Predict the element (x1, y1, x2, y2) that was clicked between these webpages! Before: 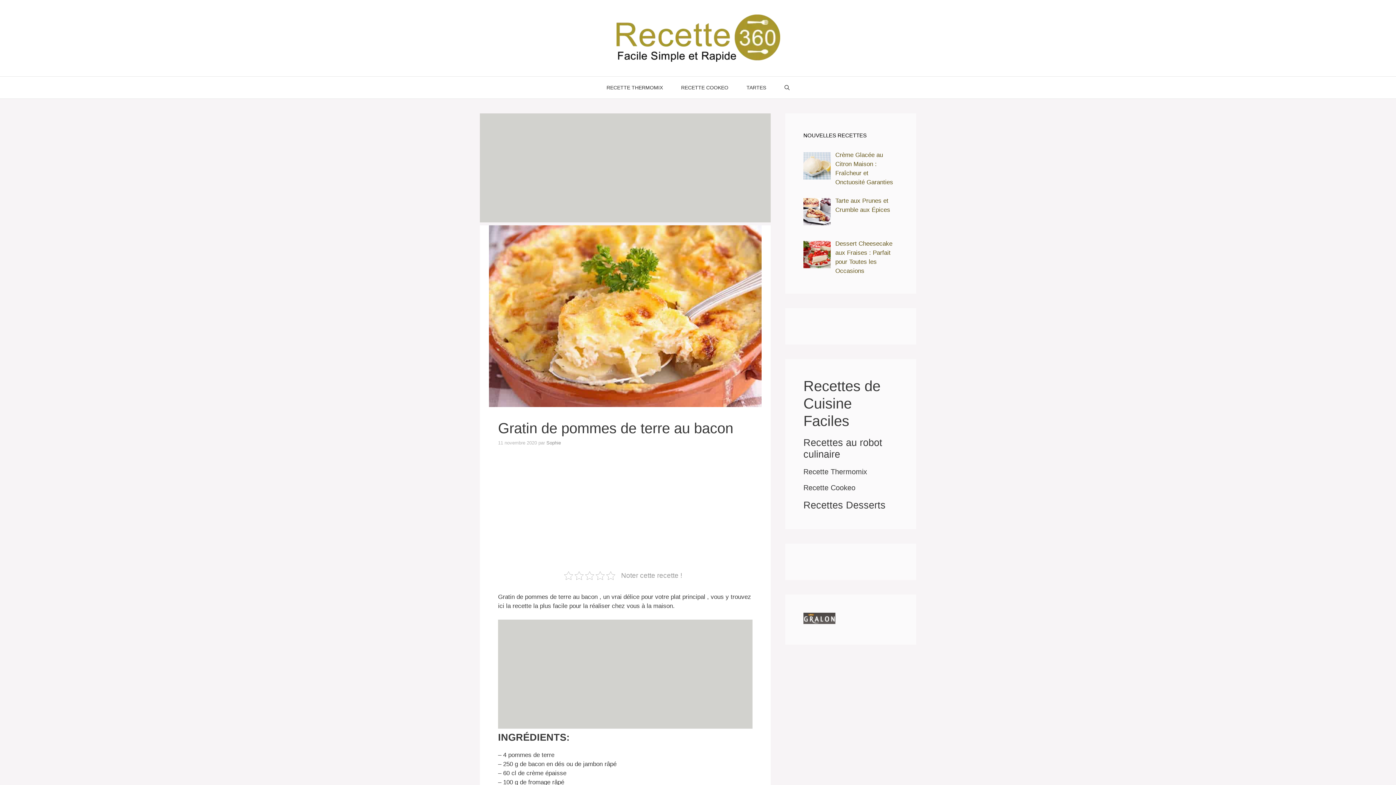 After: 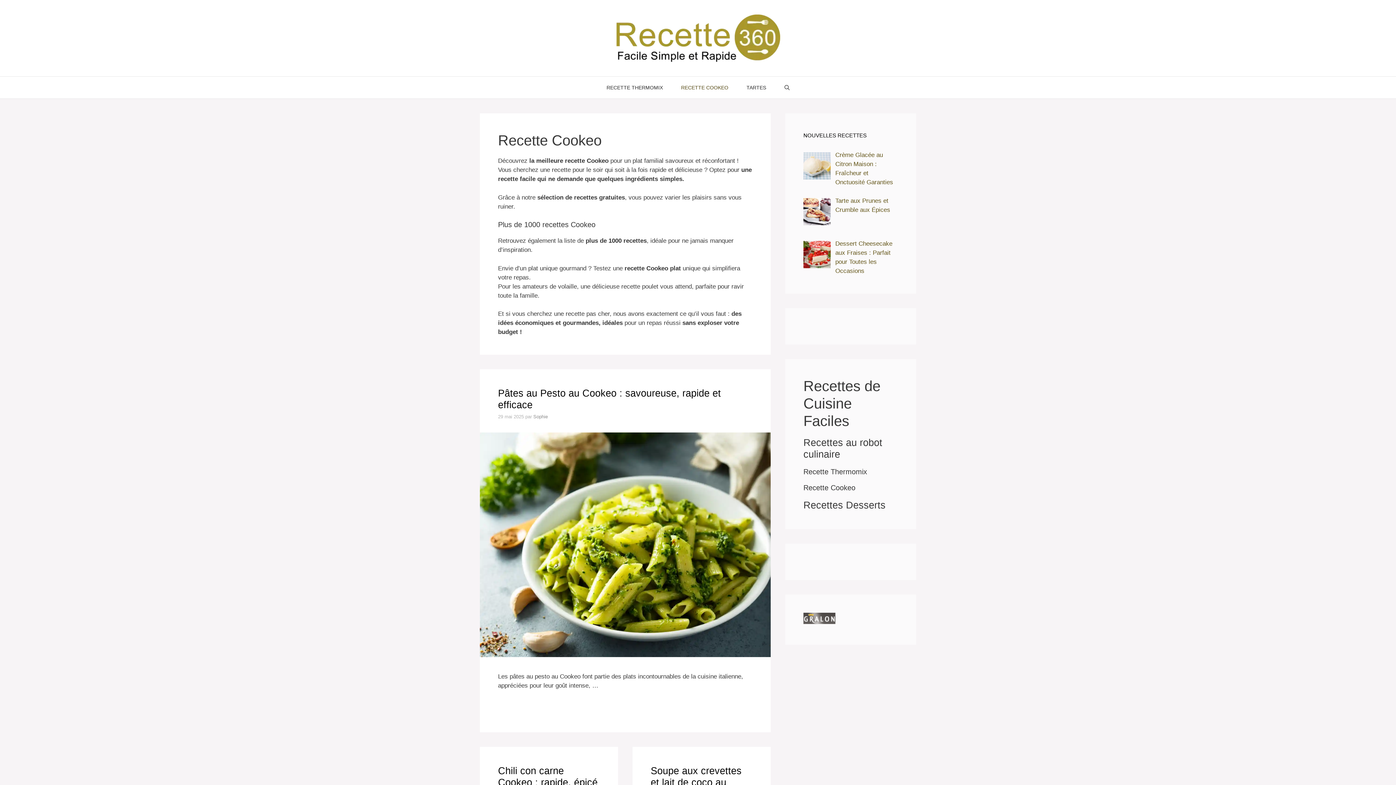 Action: label: RECETTE COOKEO bbox: (672, 76, 737, 98)